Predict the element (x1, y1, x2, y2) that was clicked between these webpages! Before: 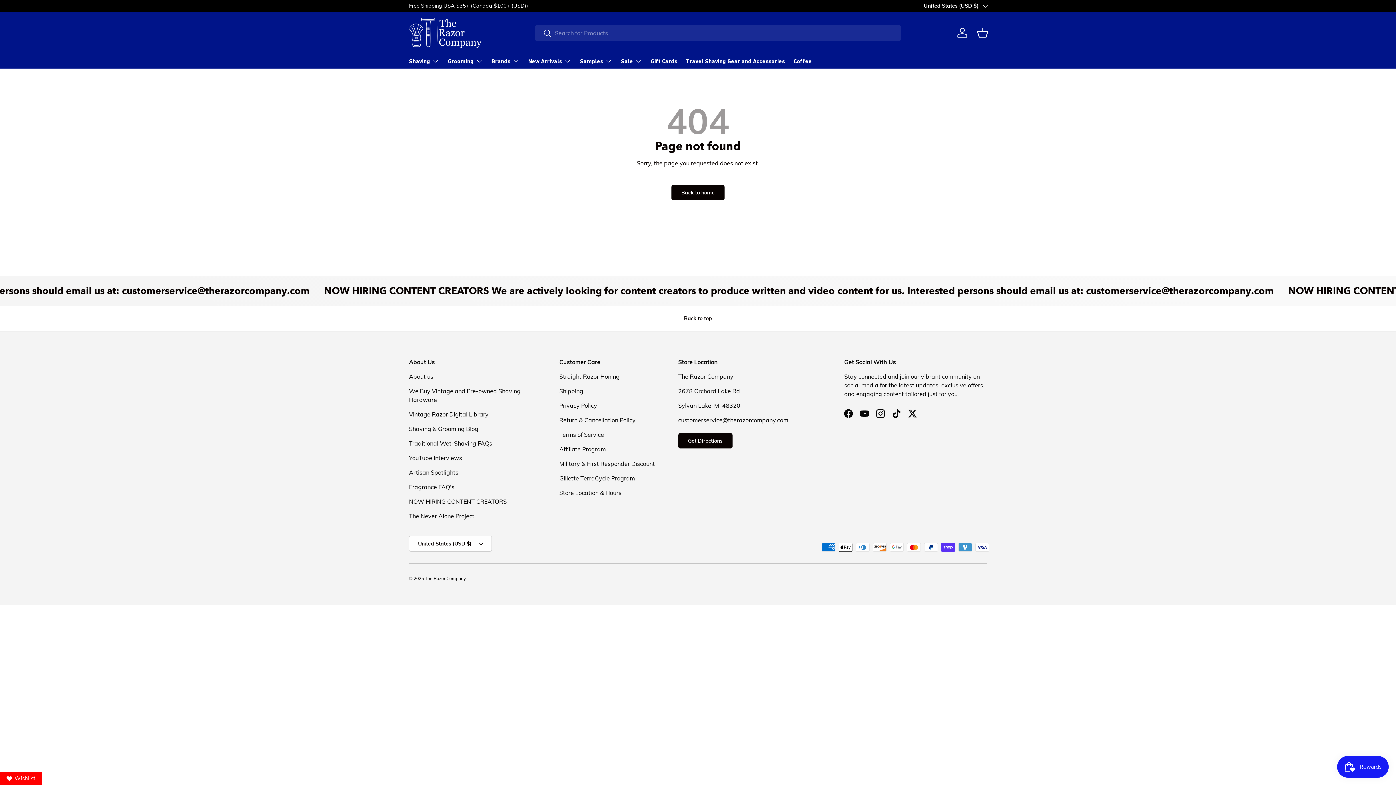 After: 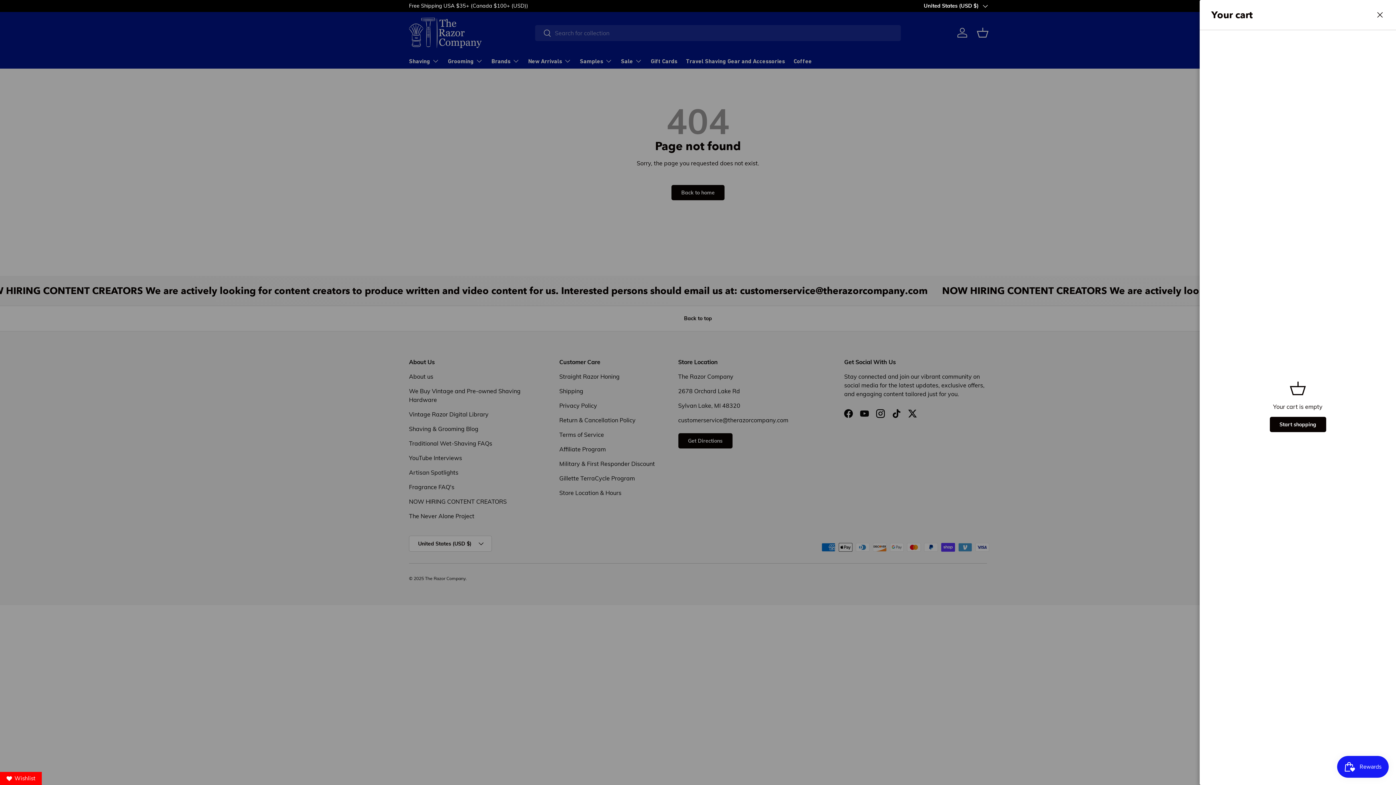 Action: bbox: (974, 24, 990, 40) label: Basket